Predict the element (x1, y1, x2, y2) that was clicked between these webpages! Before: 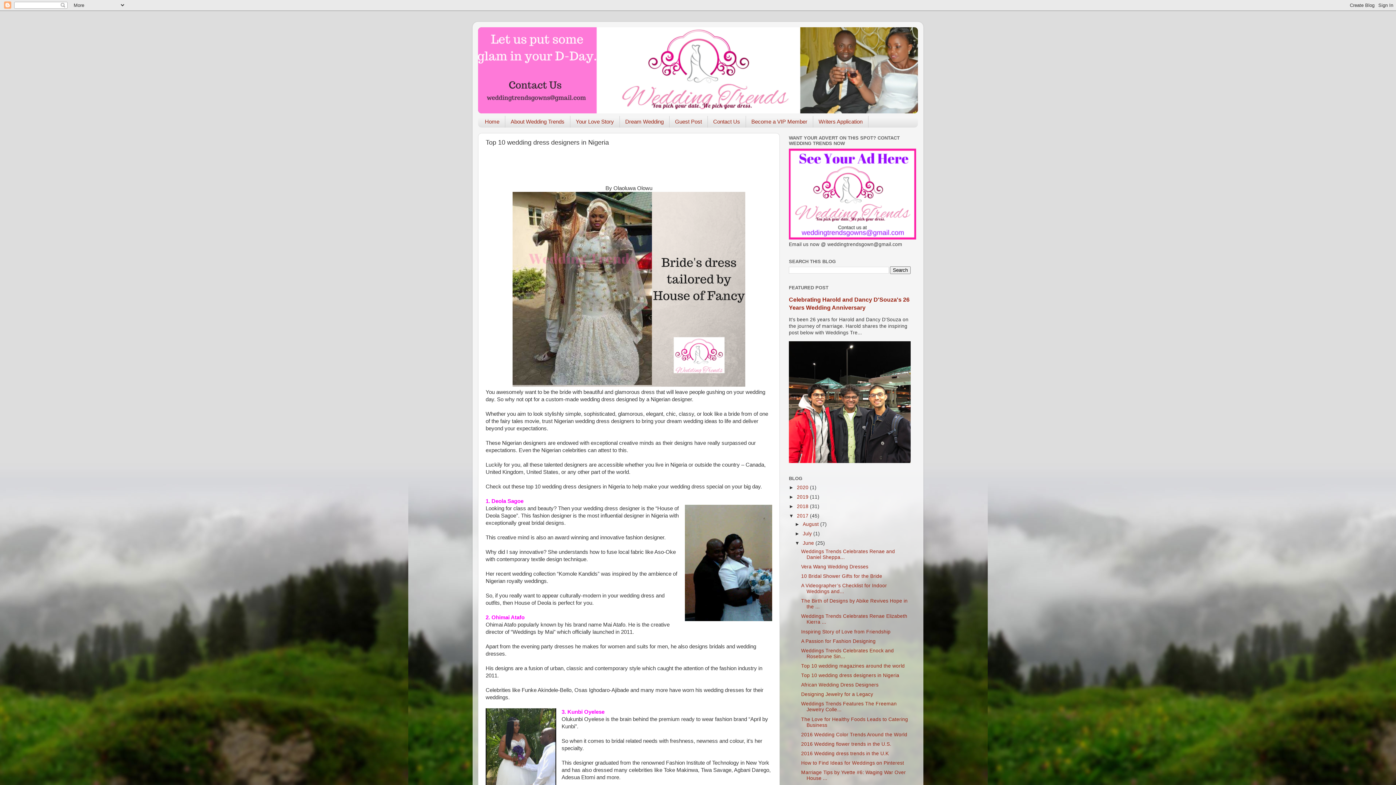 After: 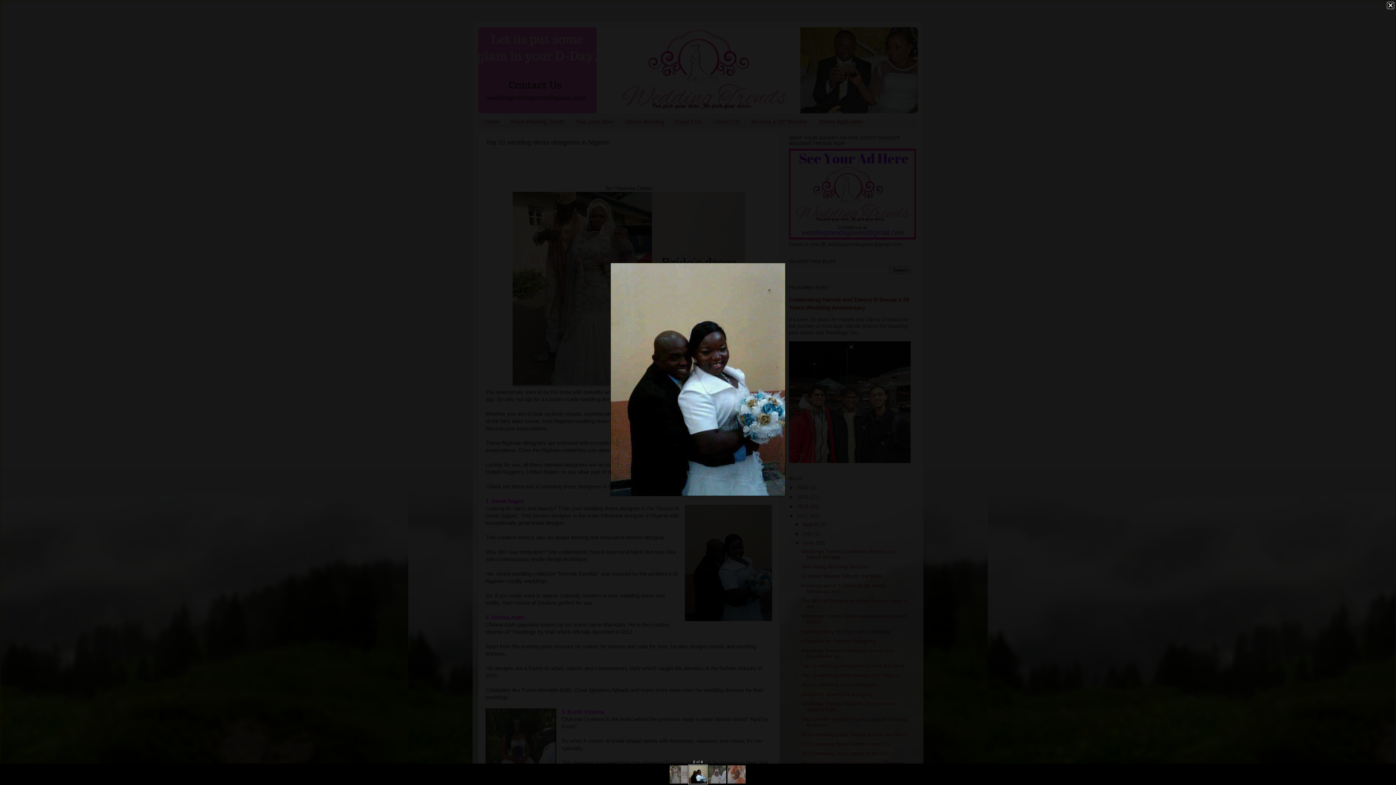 Action: bbox: (685, 505, 772, 623)